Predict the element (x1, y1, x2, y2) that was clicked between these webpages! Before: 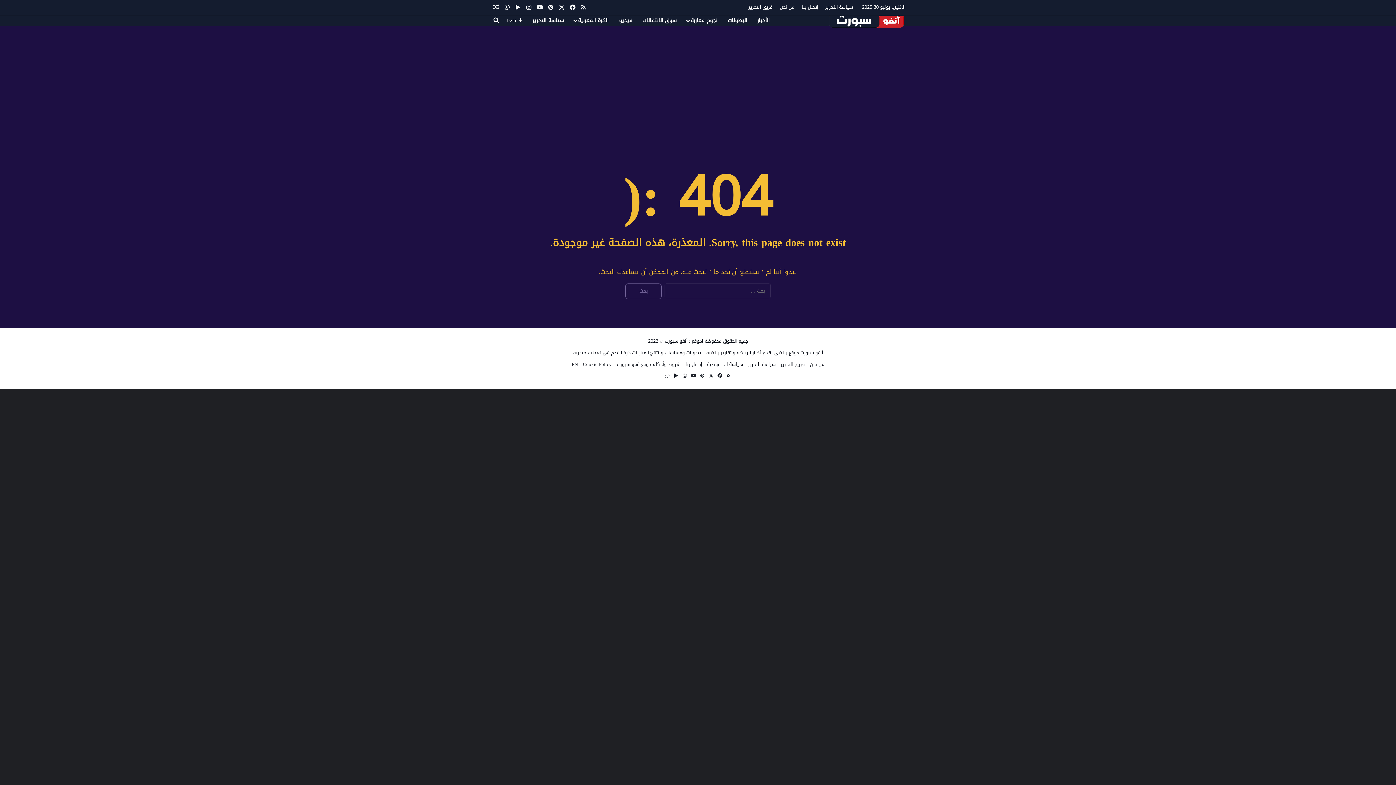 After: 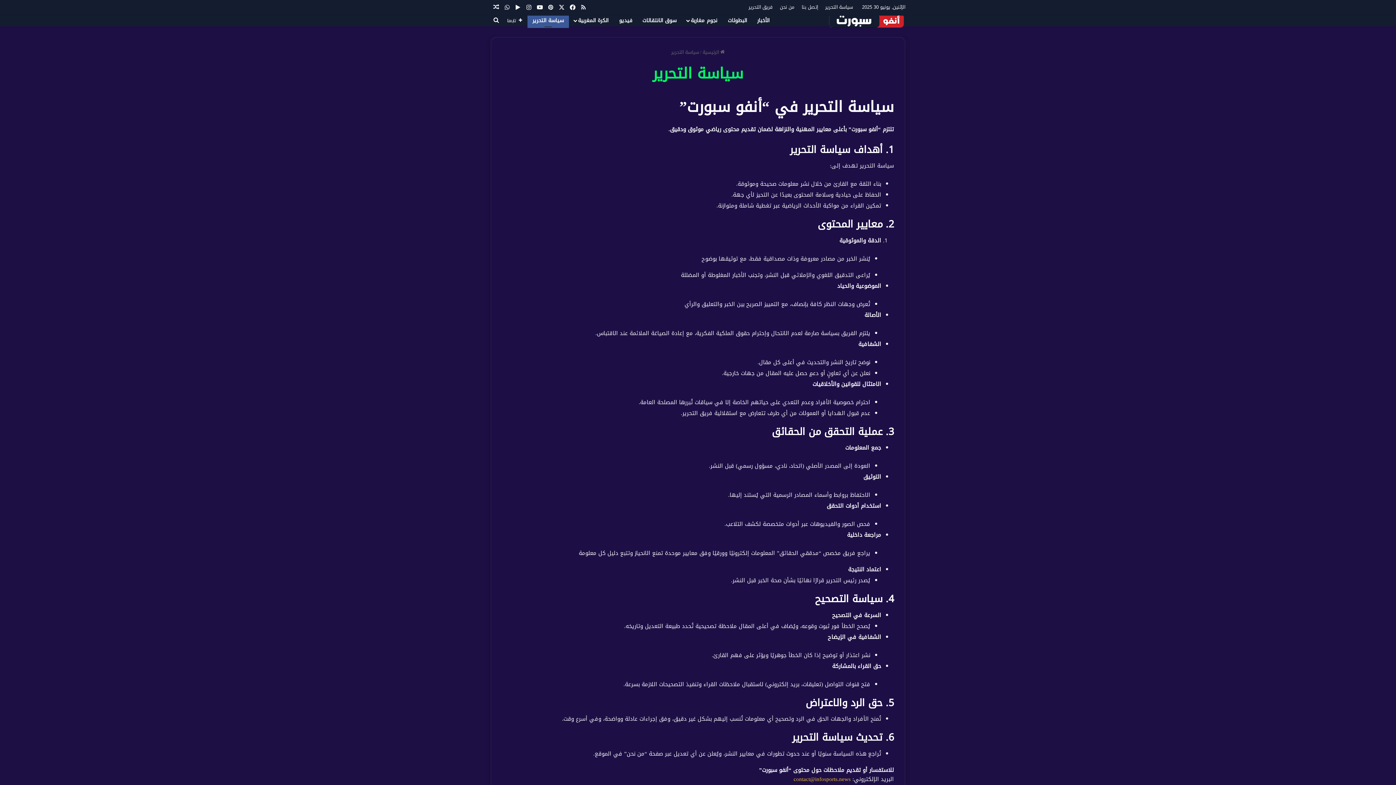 Action: label: سياسة التحرير bbox: (527, 15, 569, 26)